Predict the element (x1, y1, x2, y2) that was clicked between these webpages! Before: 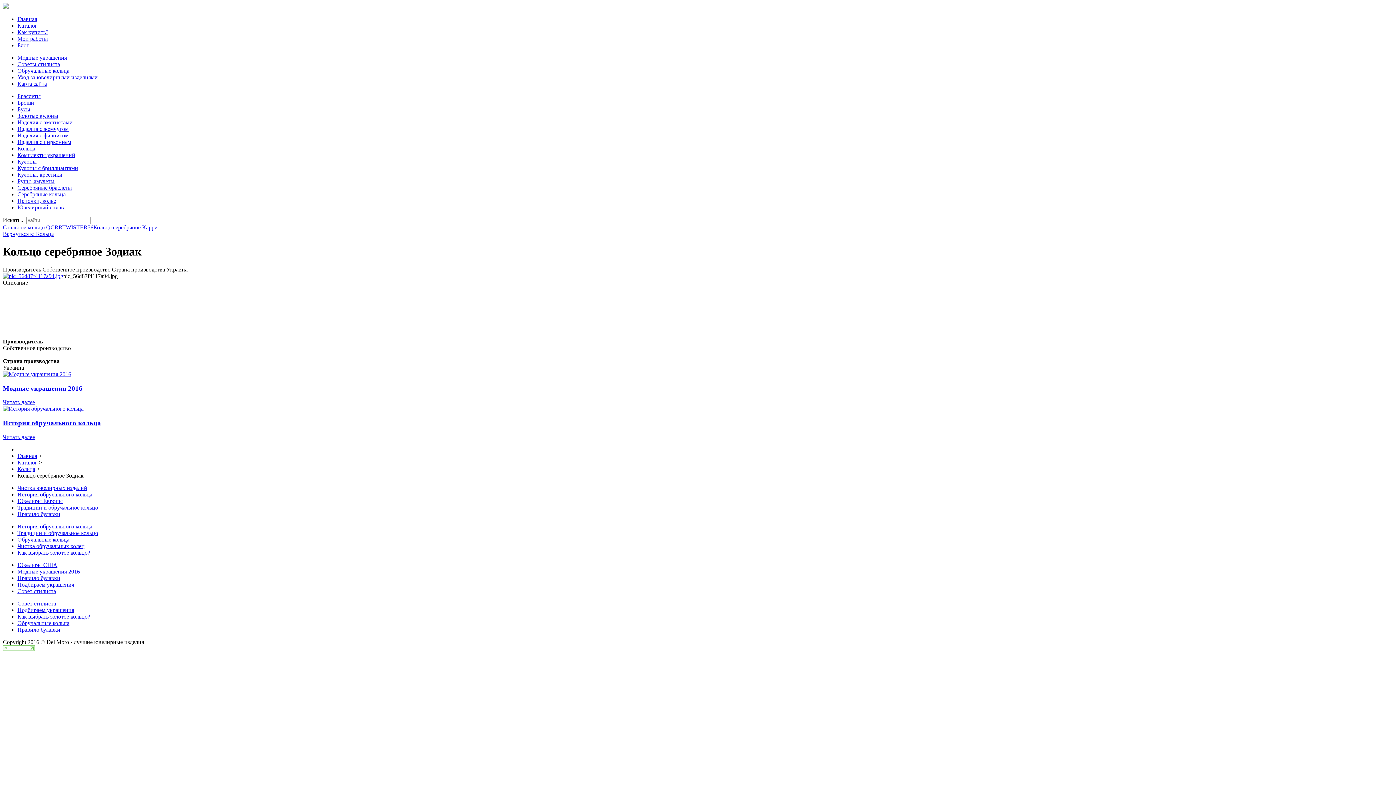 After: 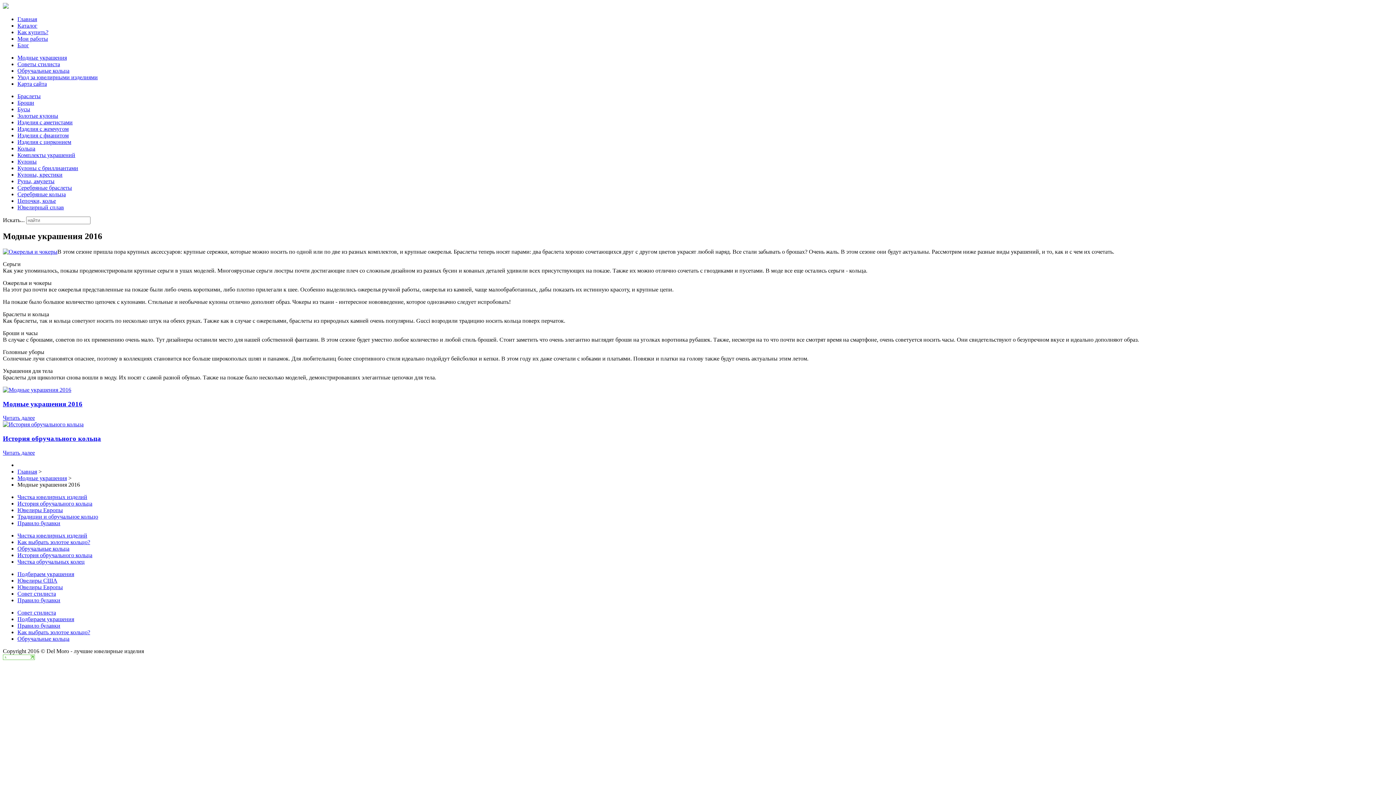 Action: label: Модные украшения 2016 bbox: (2, 371, 1393, 392)